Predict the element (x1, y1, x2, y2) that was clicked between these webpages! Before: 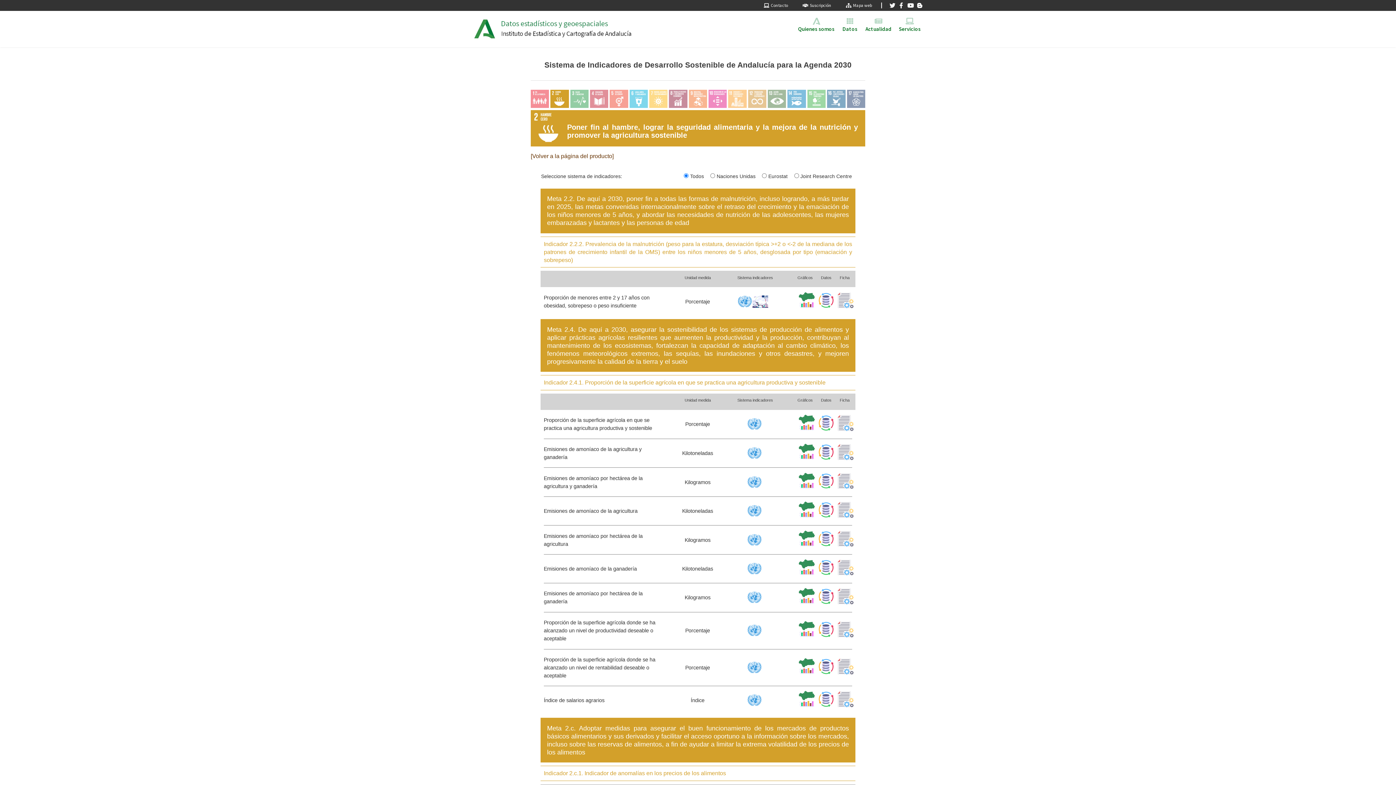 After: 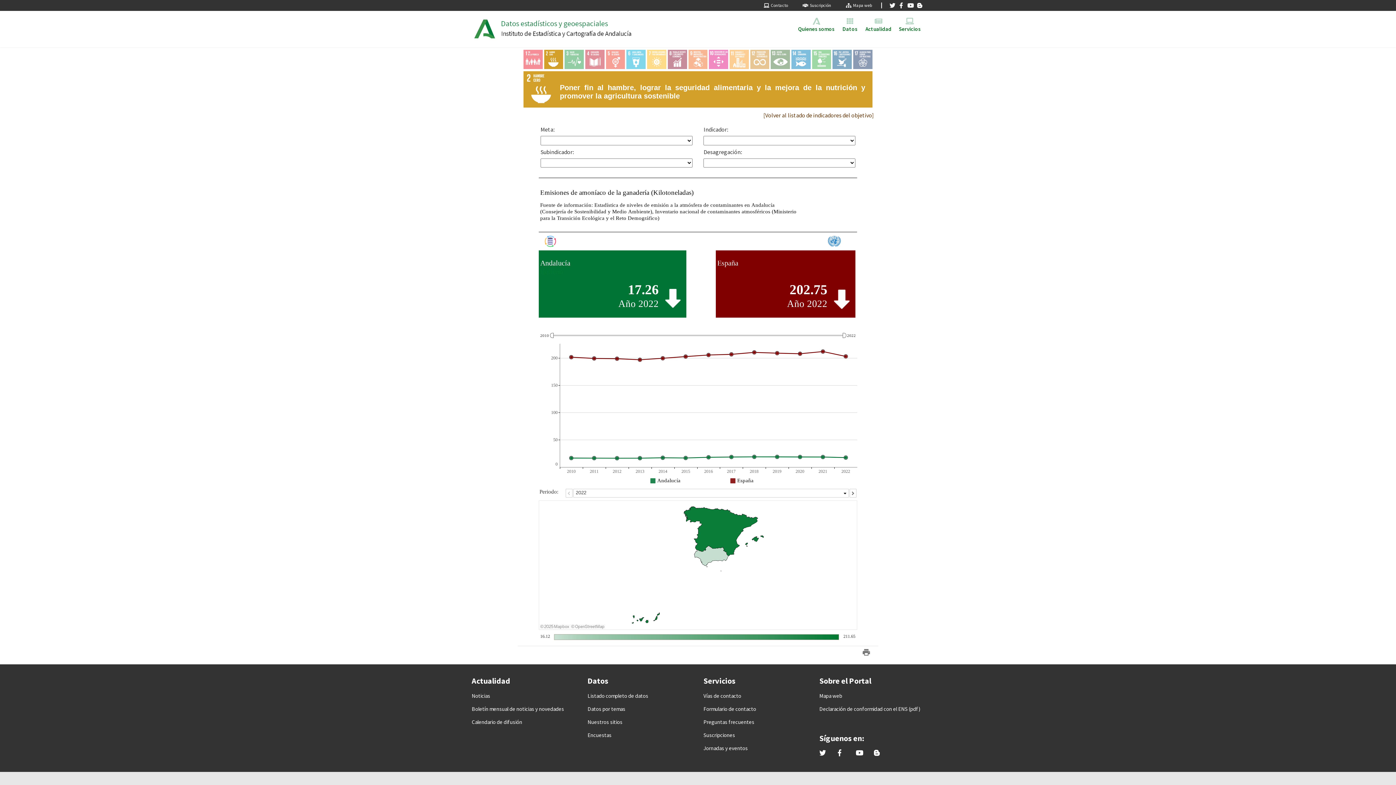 Action: bbox: (797, 558, 816, 579)